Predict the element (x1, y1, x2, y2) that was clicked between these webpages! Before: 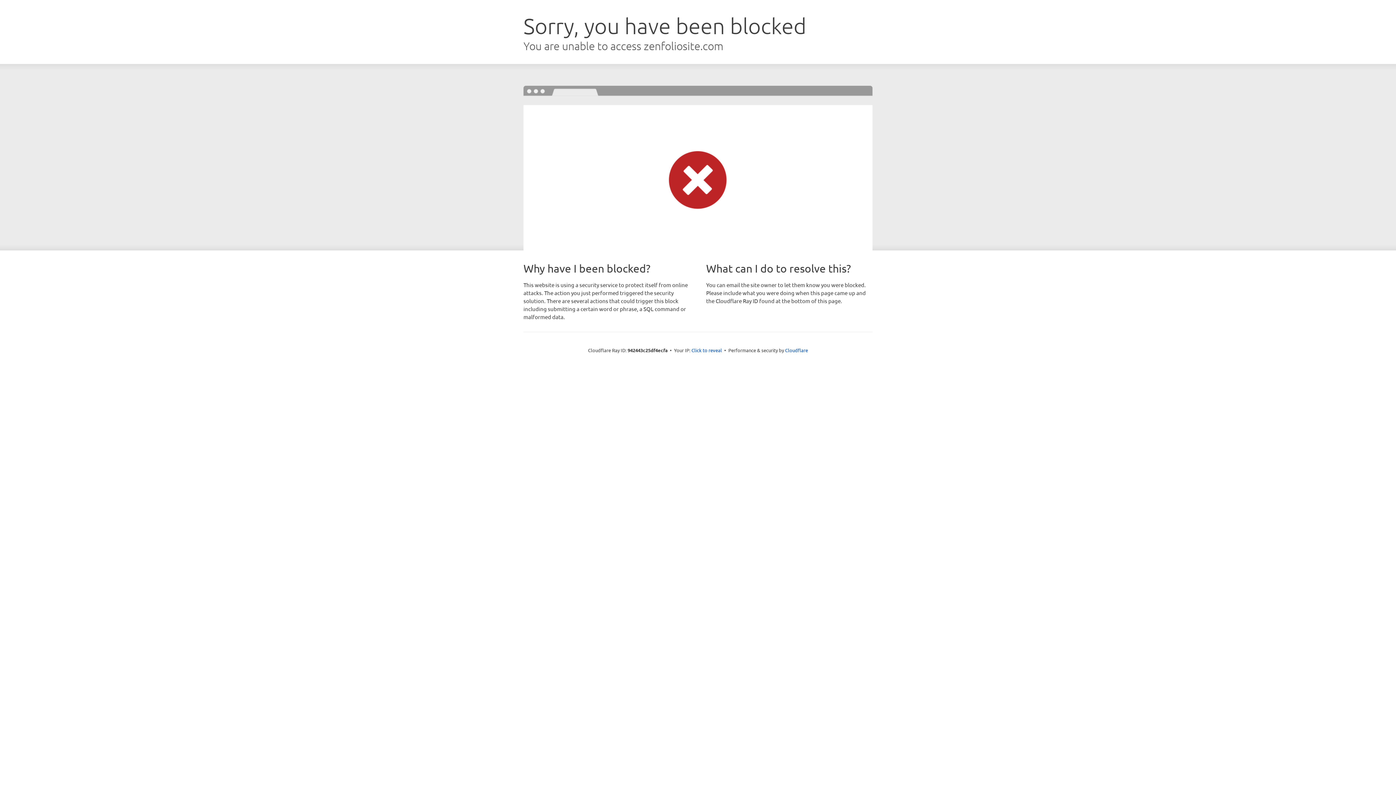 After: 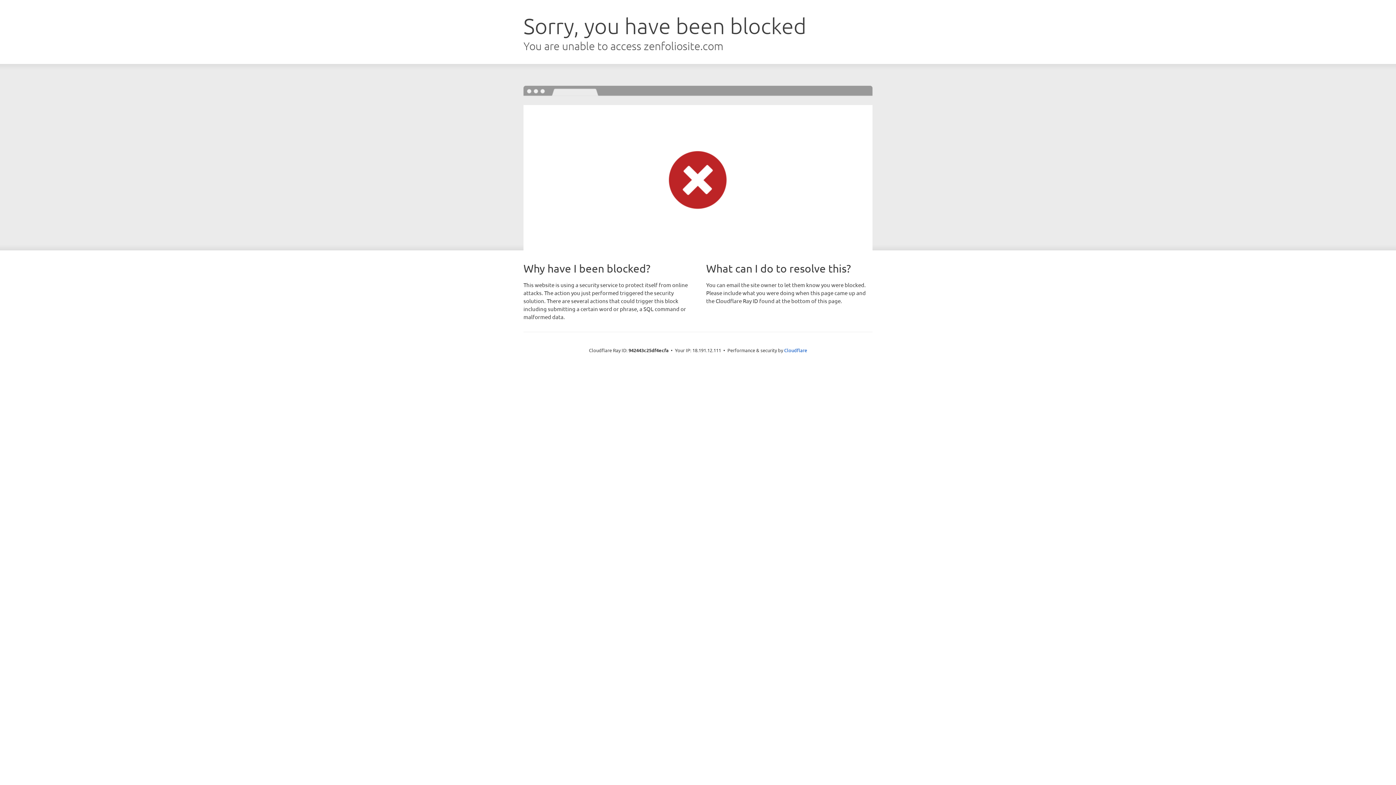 Action: label: Click to reveal bbox: (691, 346, 722, 353)